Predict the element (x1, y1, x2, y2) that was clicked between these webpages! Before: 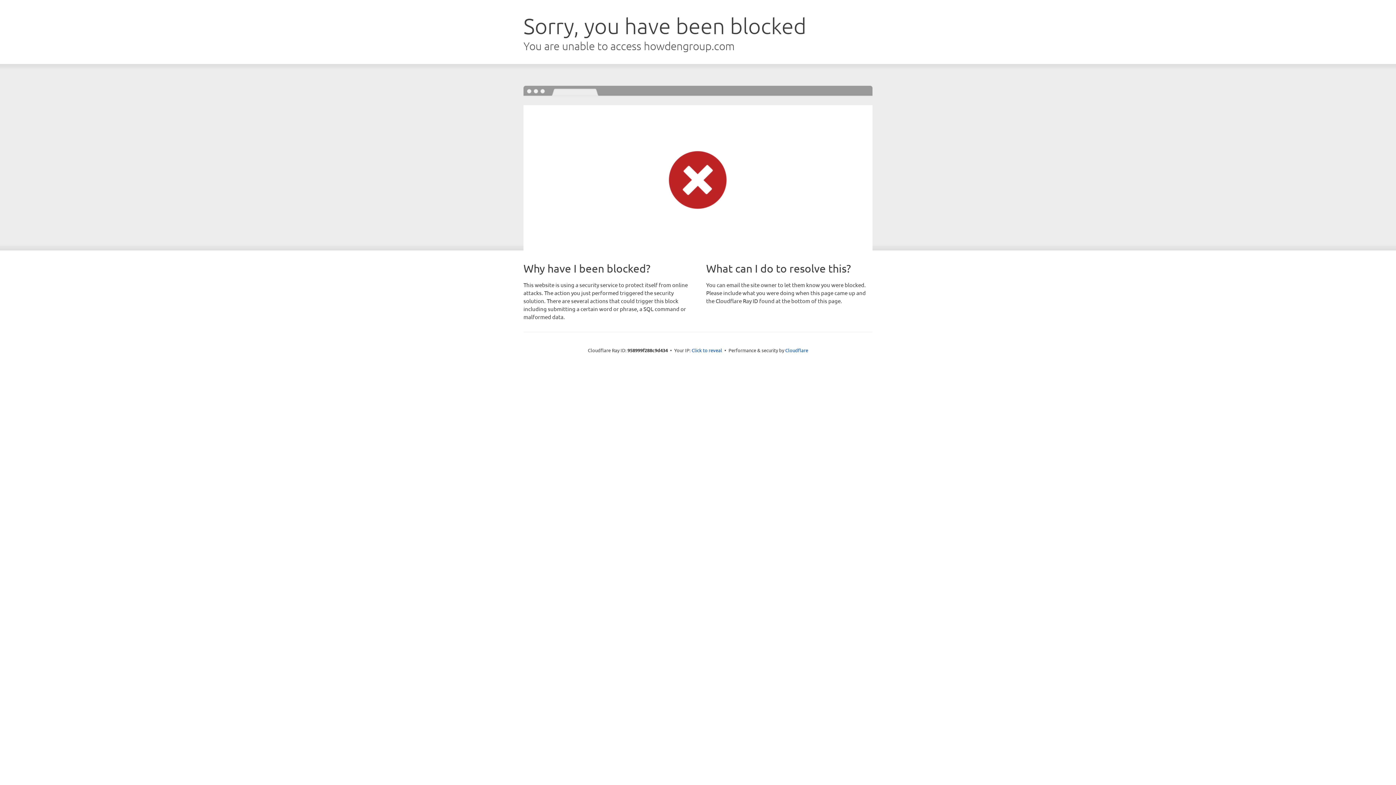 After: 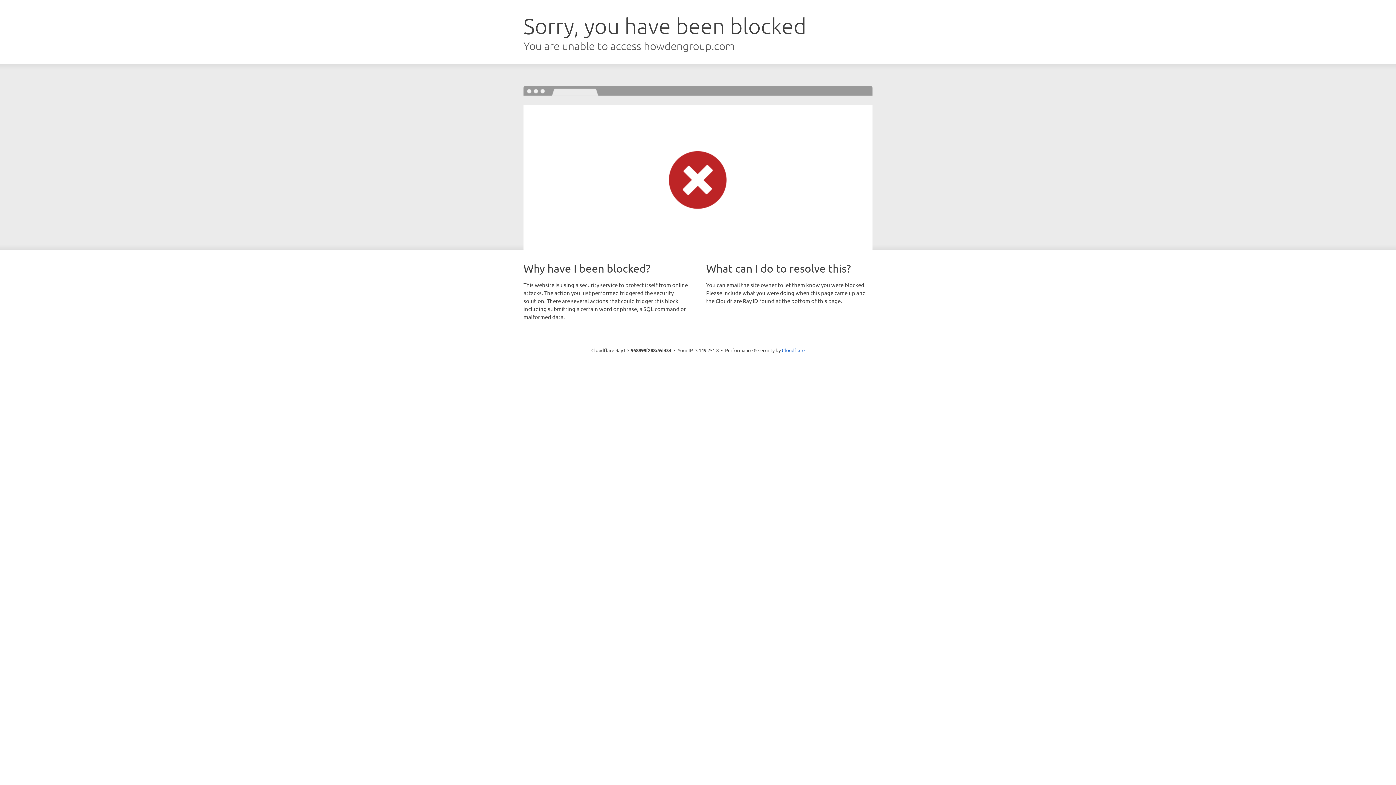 Action: bbox: (691, 346, 722, 353) label: Click to reveal